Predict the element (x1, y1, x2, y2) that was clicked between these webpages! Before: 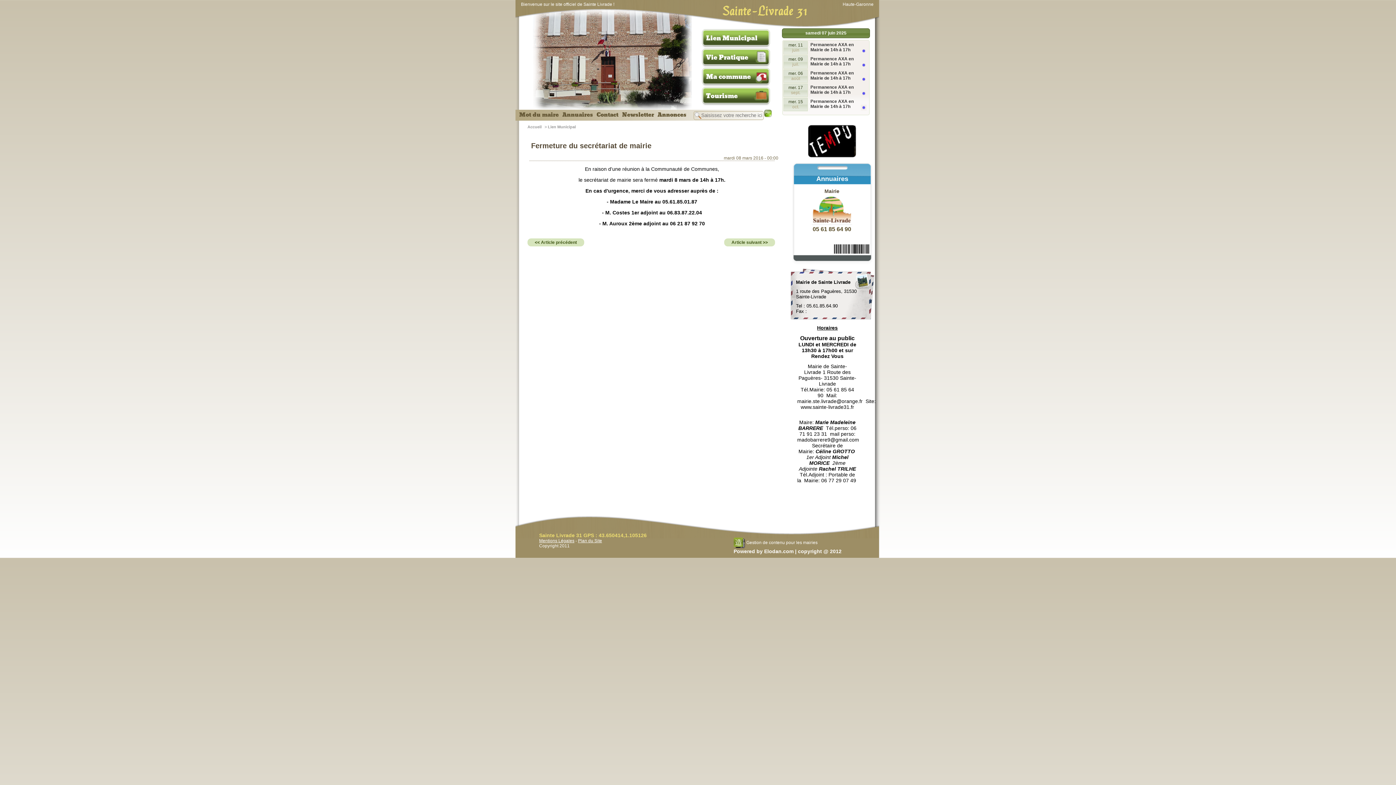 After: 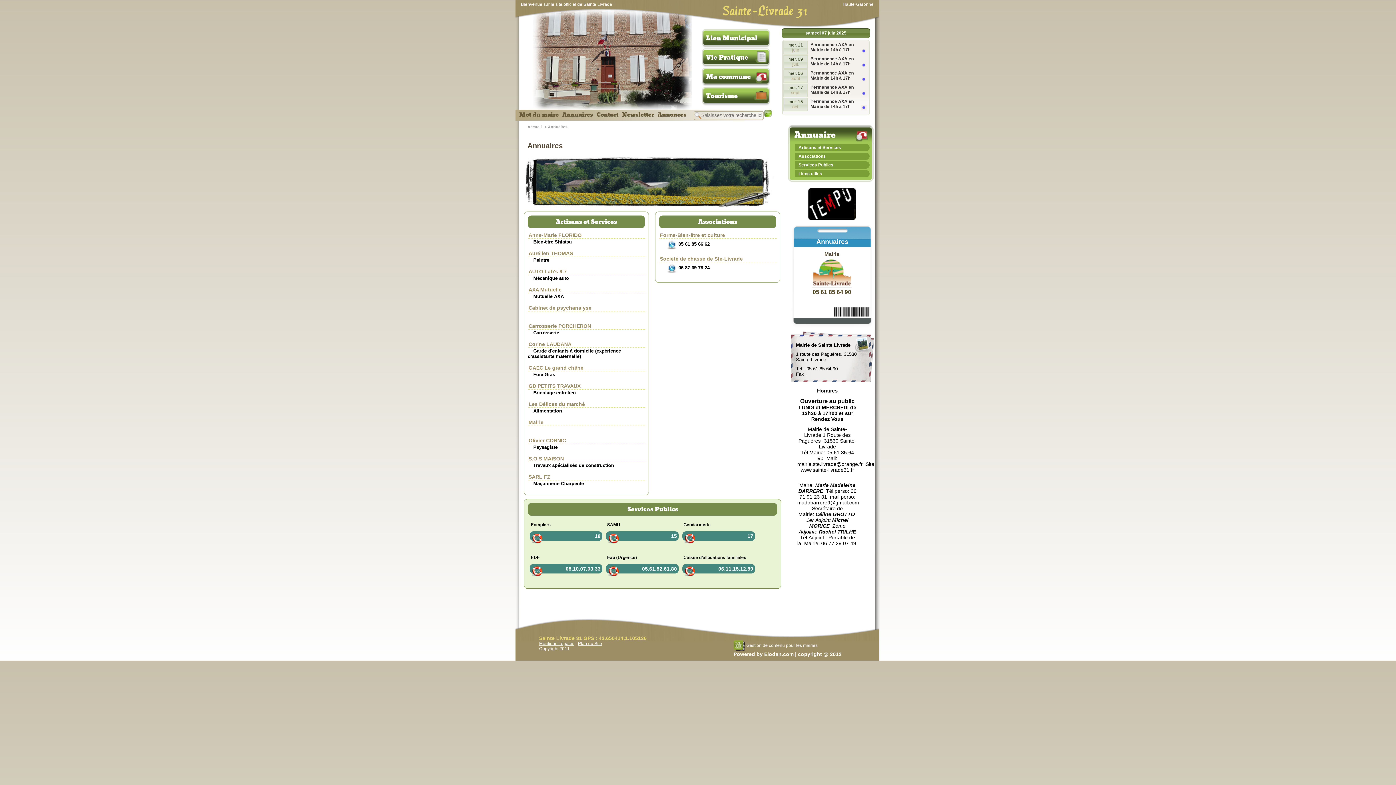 Action: bbox: (562, 110, 593, 119) label: Annuaires